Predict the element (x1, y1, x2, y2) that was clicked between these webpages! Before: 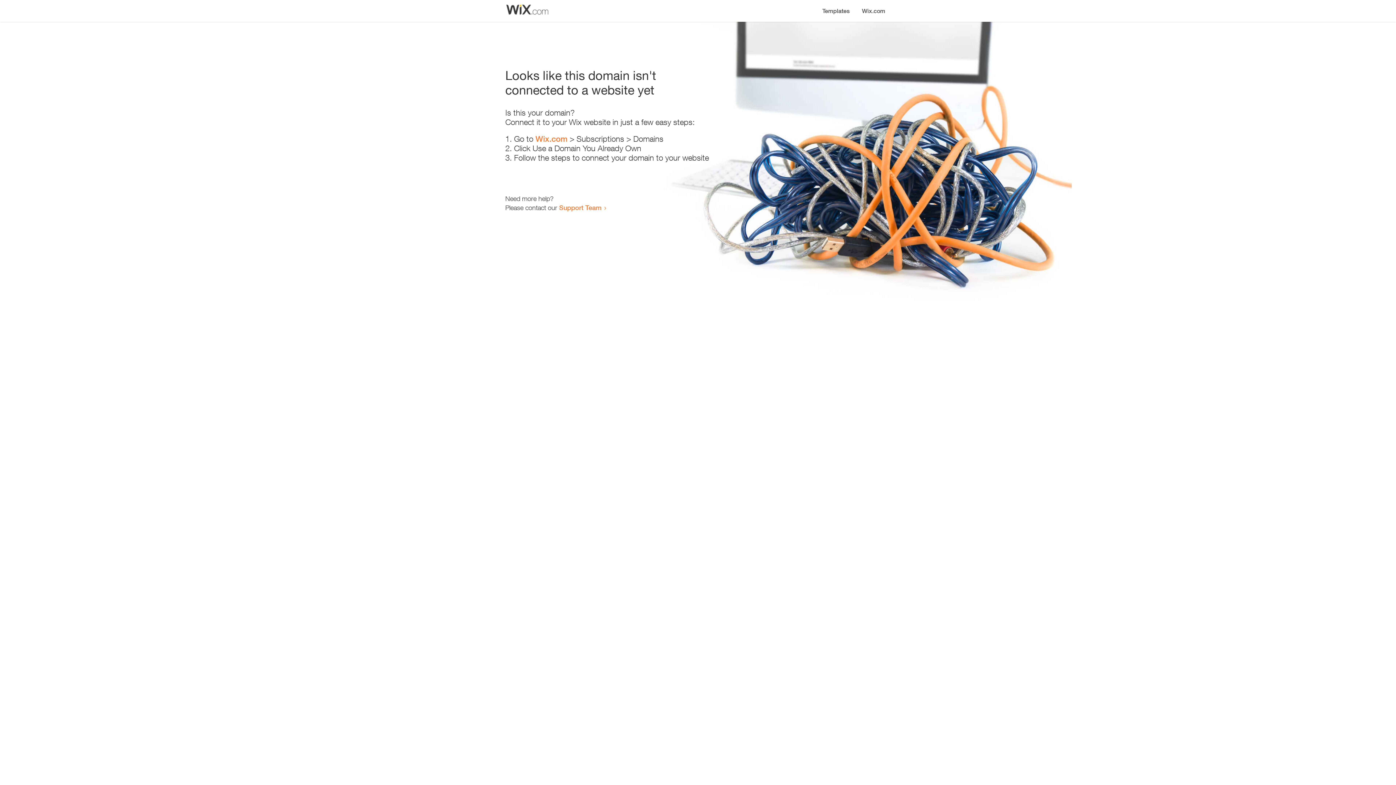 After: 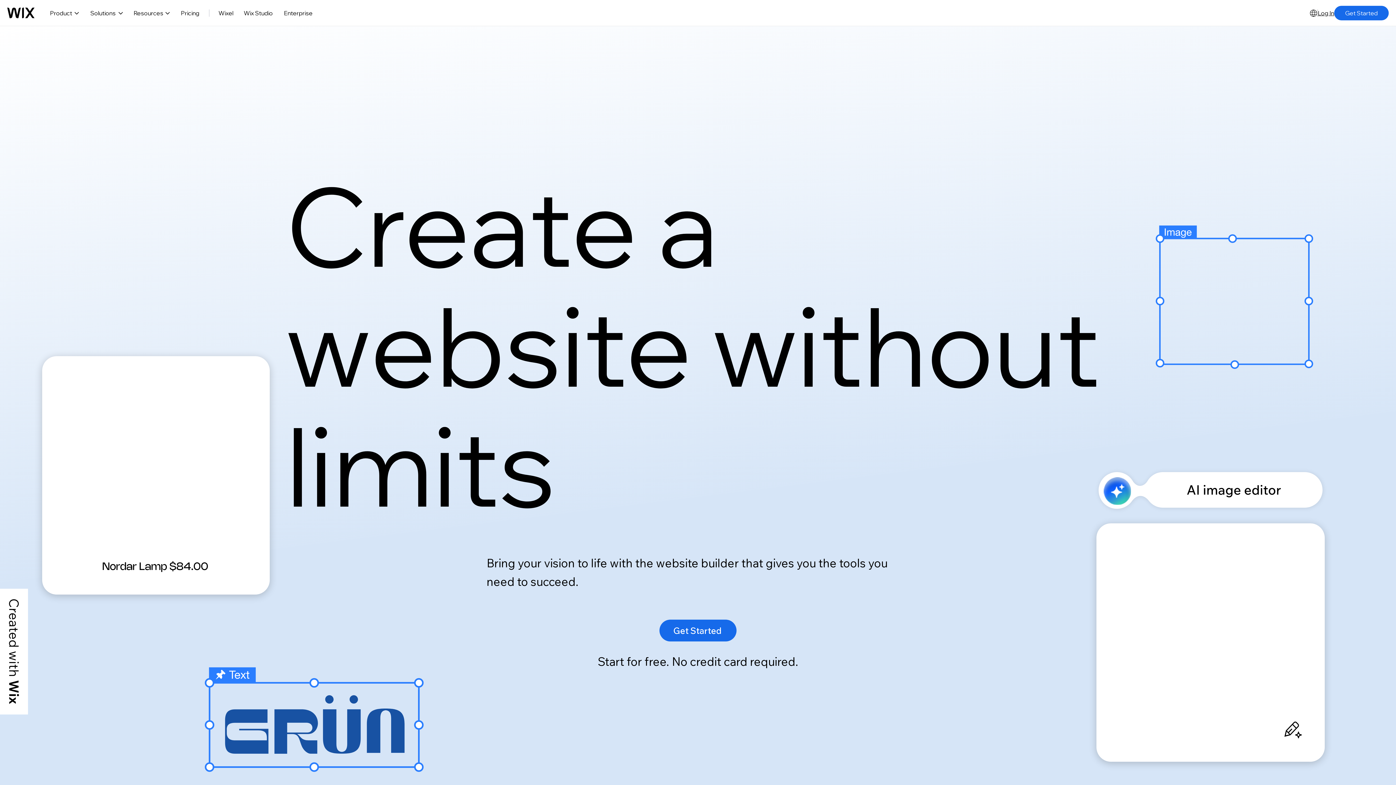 Action: label: Wix.com bbox: (856, 0, 890, 14)